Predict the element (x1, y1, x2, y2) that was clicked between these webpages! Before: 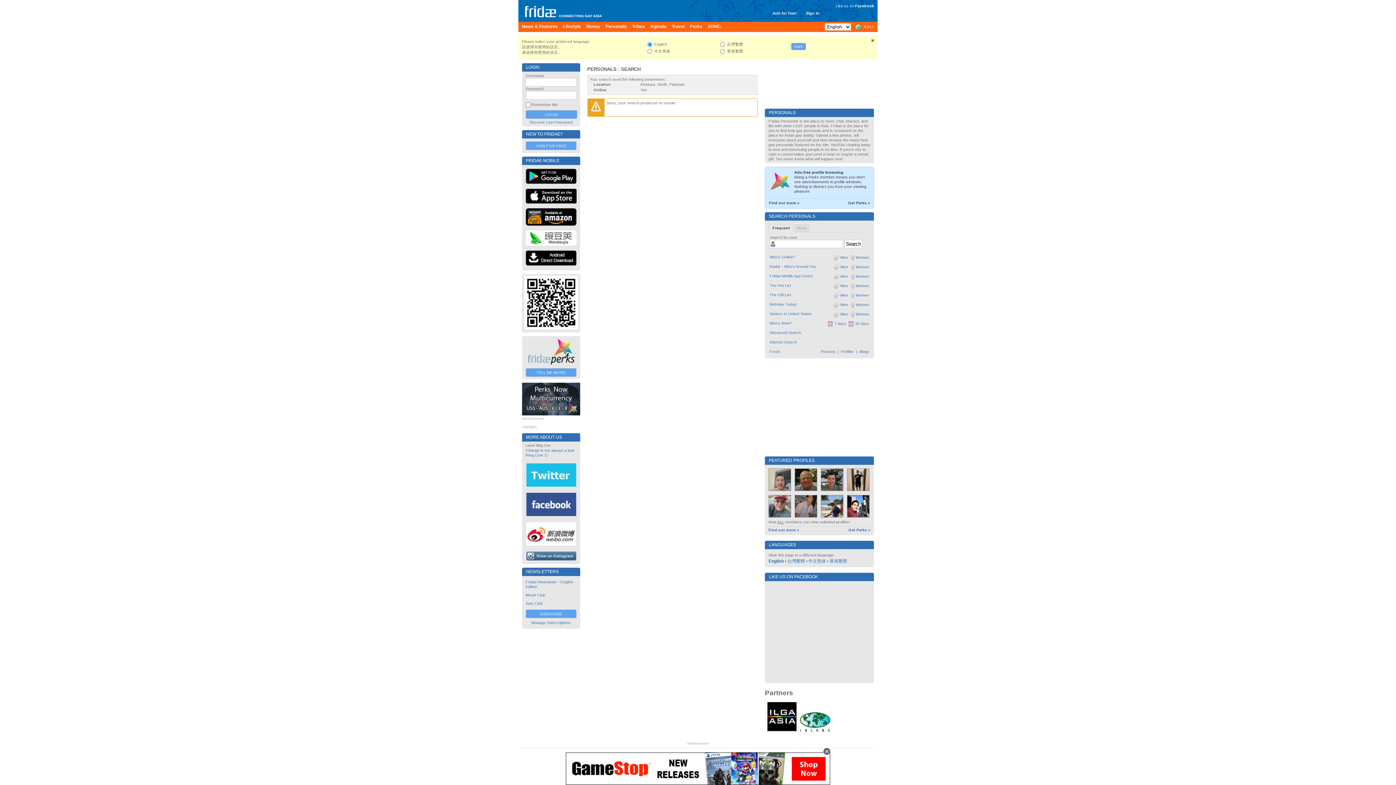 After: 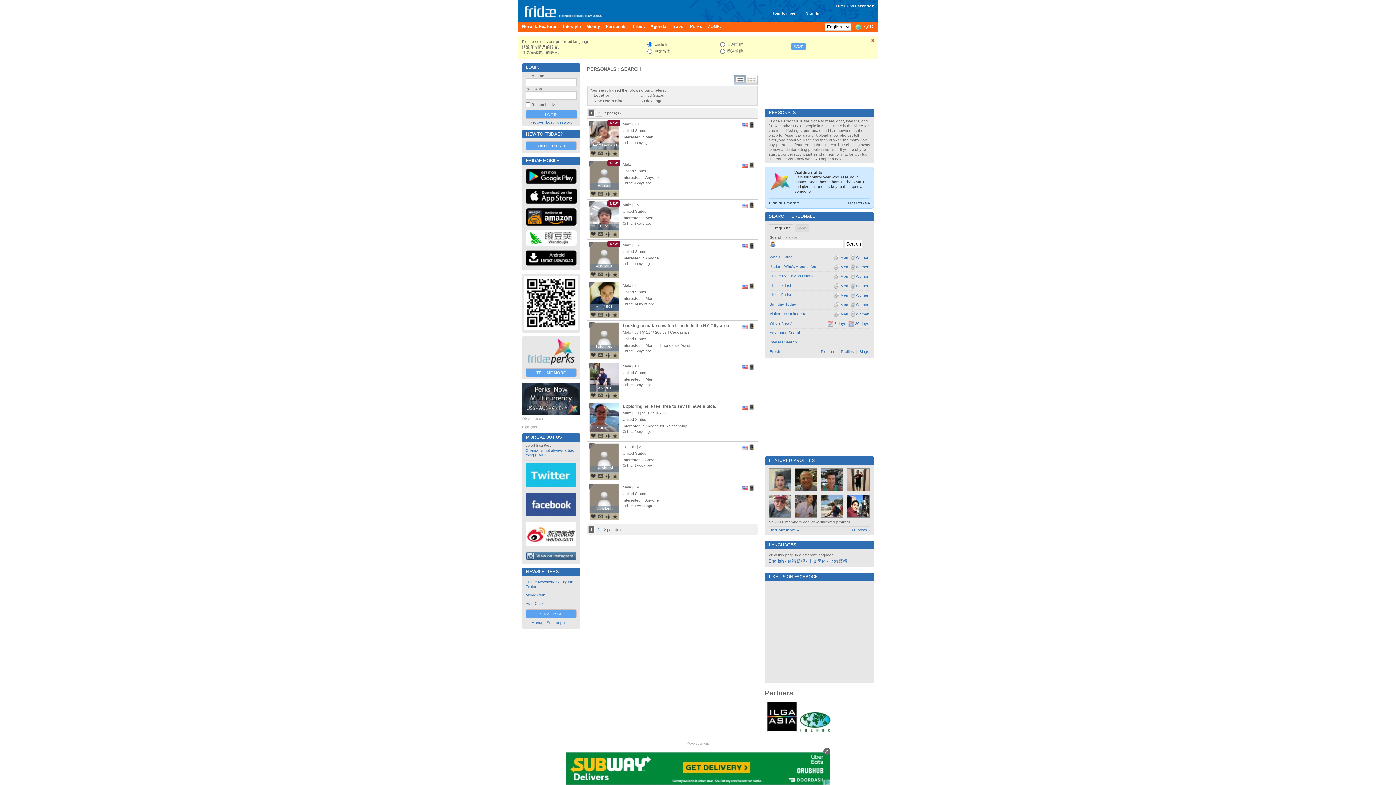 Action: label: 30 days bbox: (848, 321, 869, 325)